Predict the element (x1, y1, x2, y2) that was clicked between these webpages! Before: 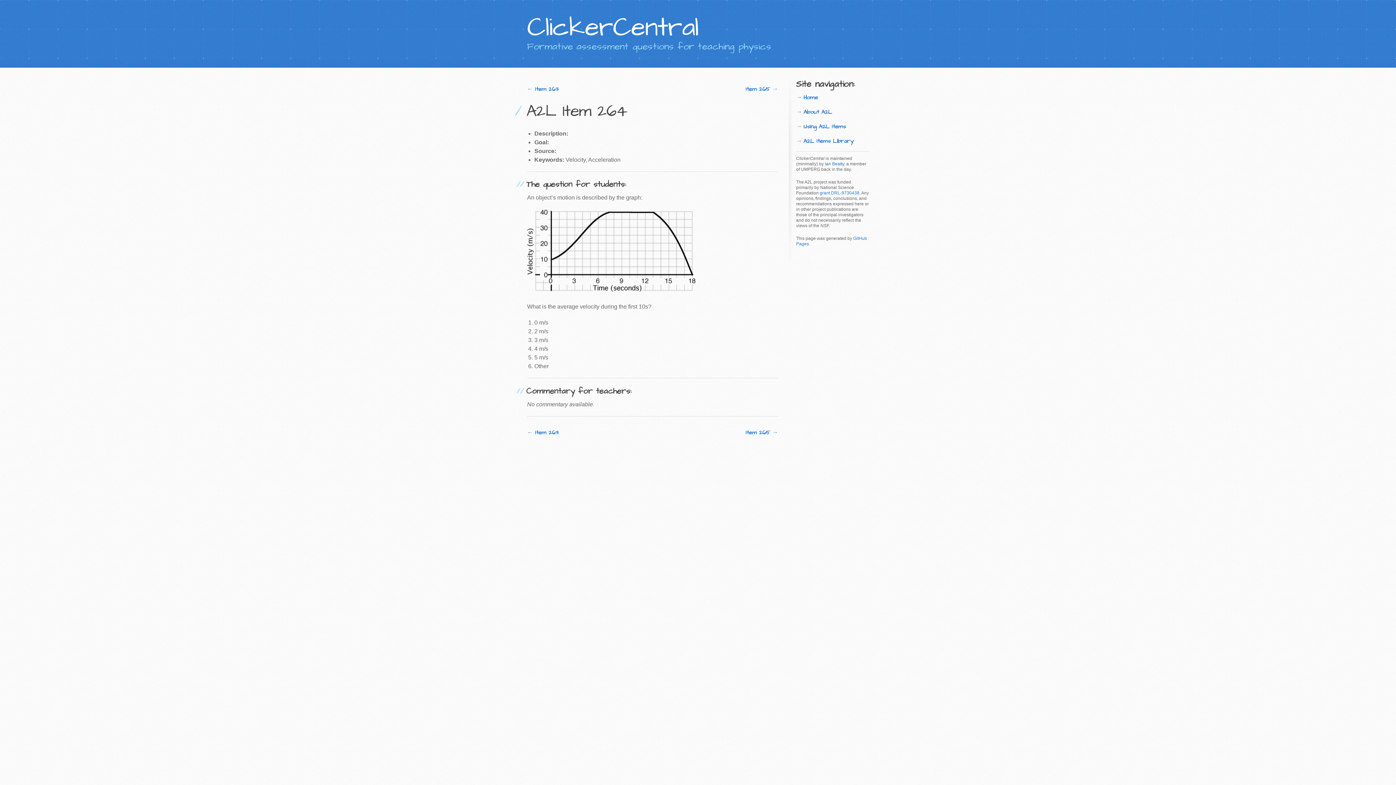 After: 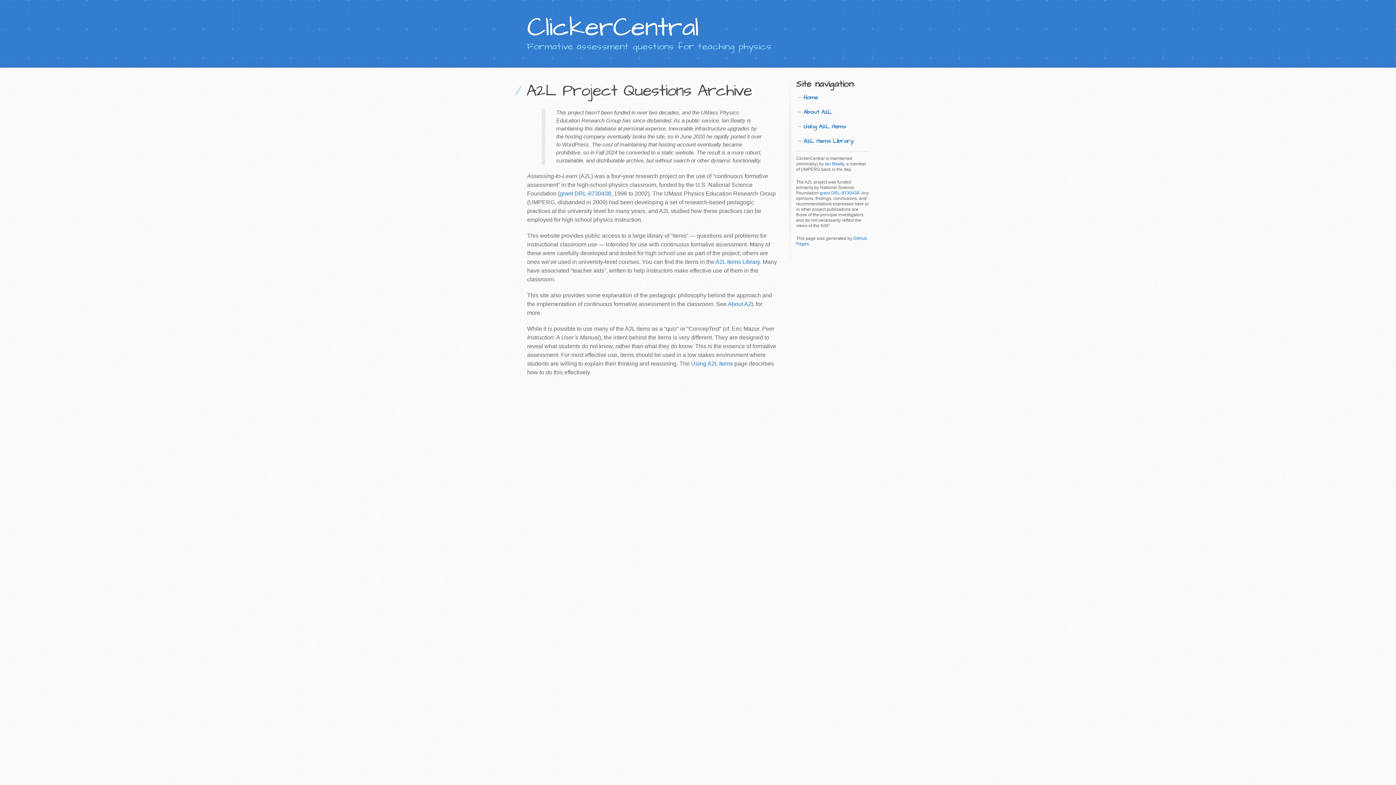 Action: bbox: (527, 14, 869, 40) label: ClickerCentral